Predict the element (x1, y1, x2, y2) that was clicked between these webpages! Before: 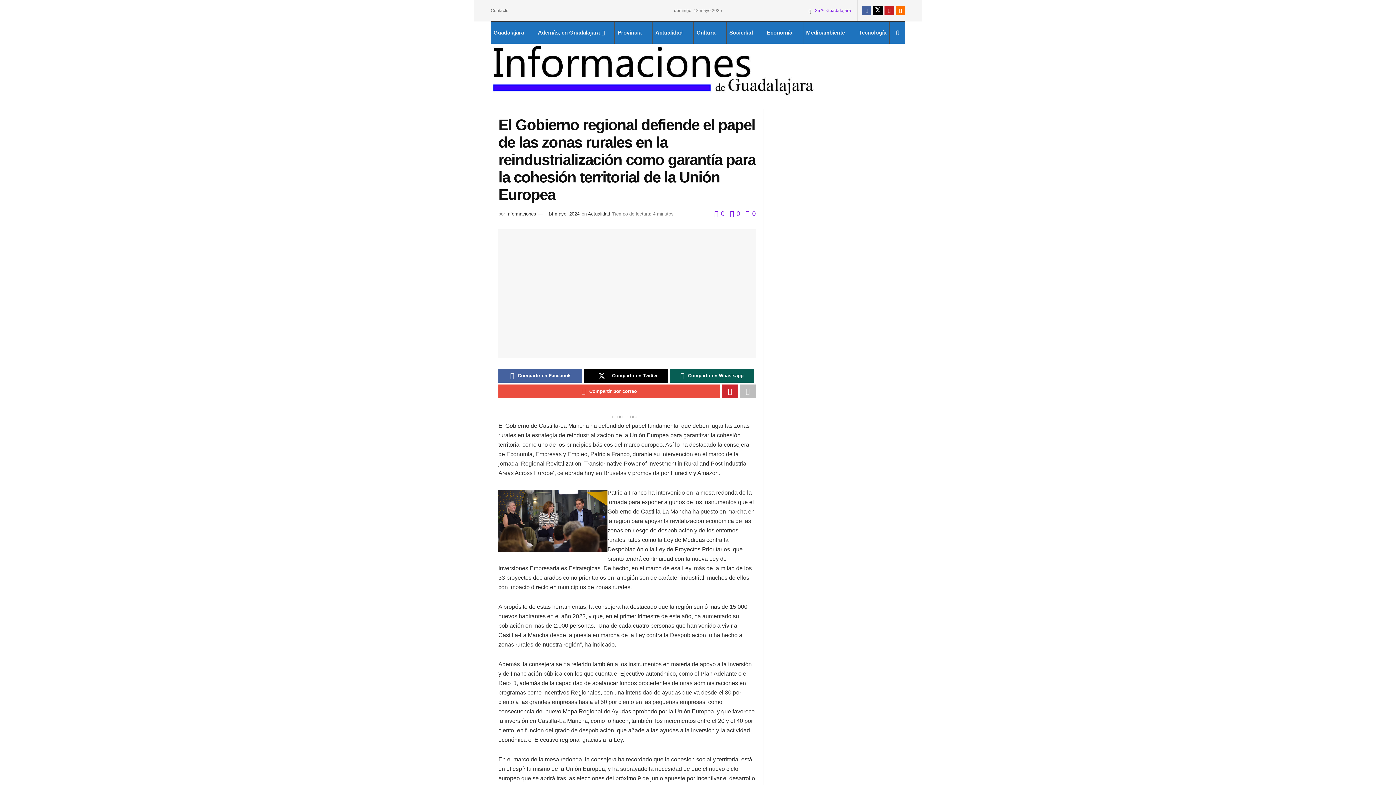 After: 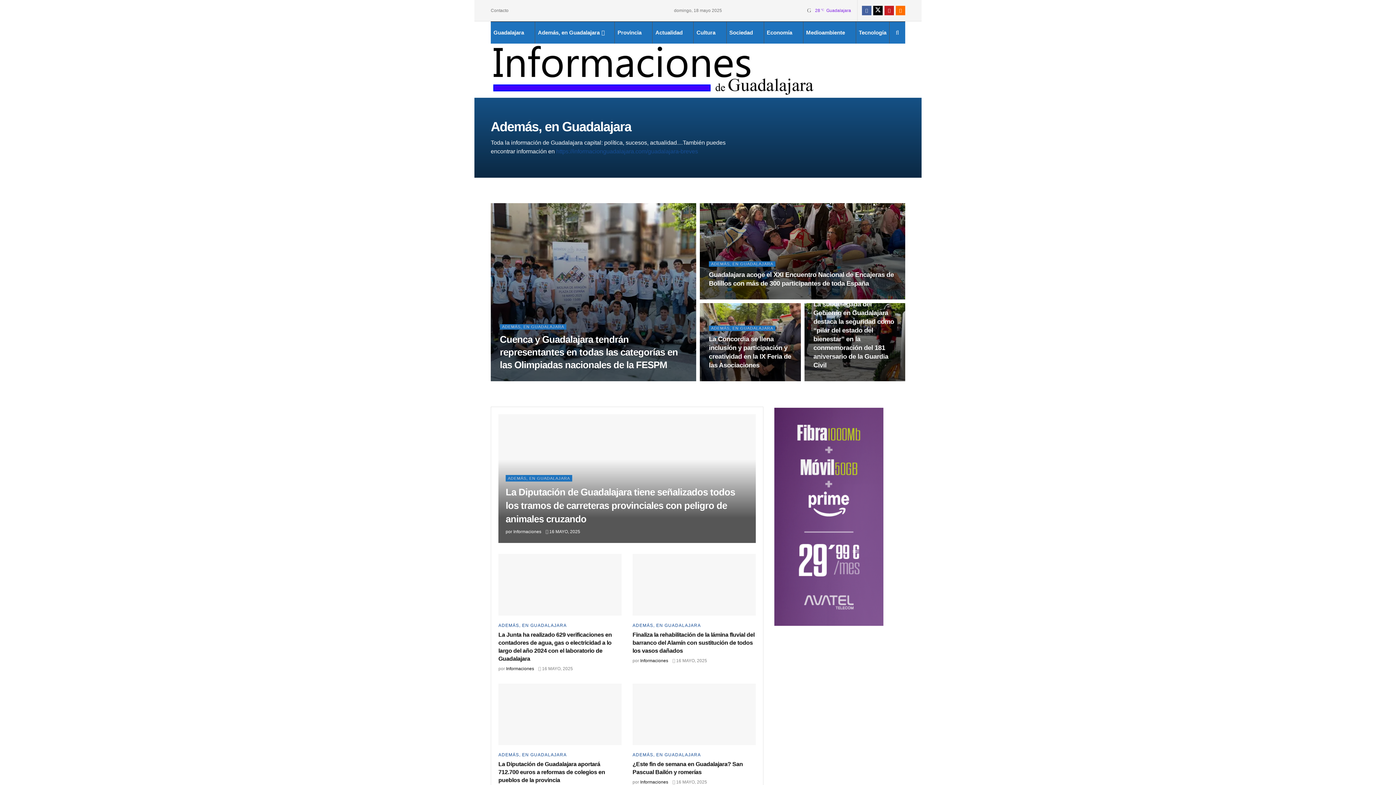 Action: label: Además, en Guadalajara bbox: (535, 21, 606, 43)